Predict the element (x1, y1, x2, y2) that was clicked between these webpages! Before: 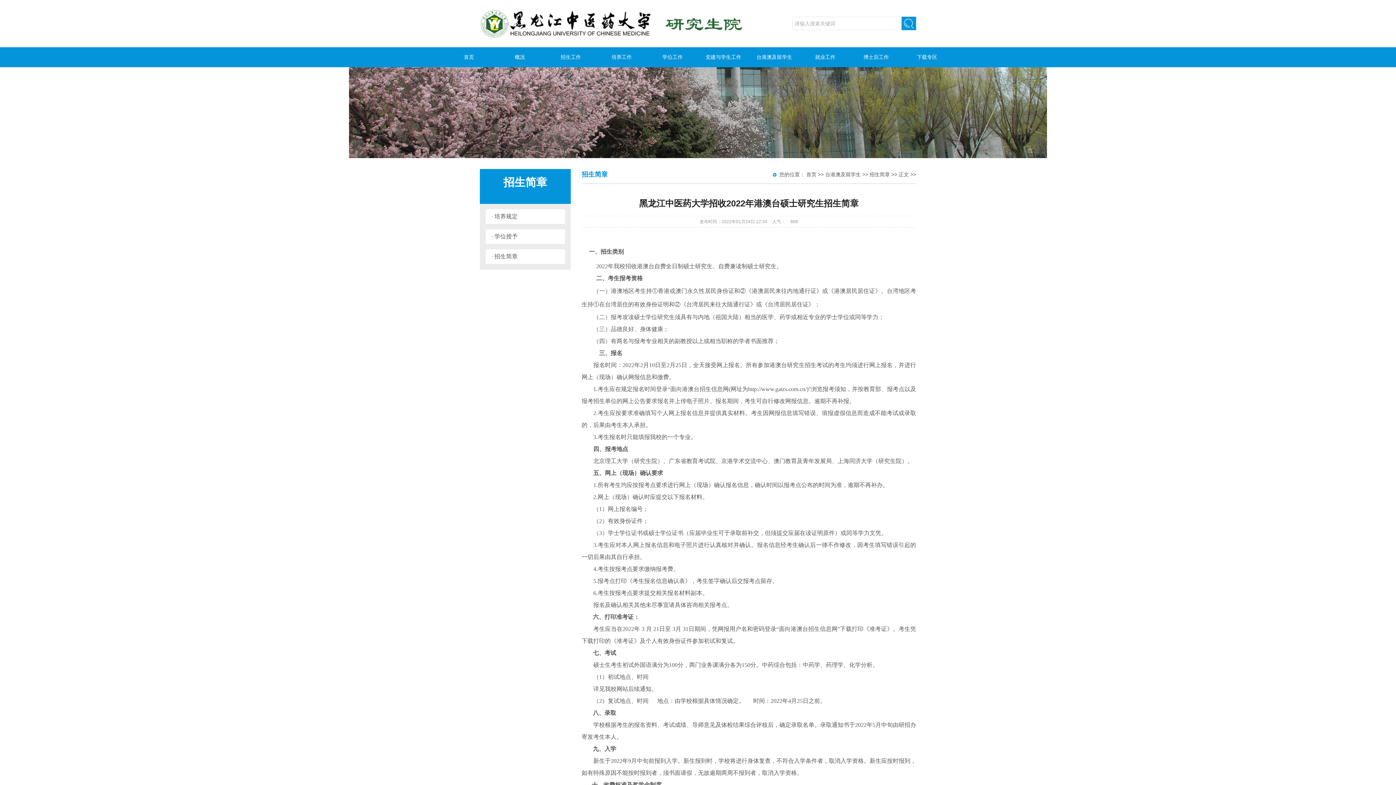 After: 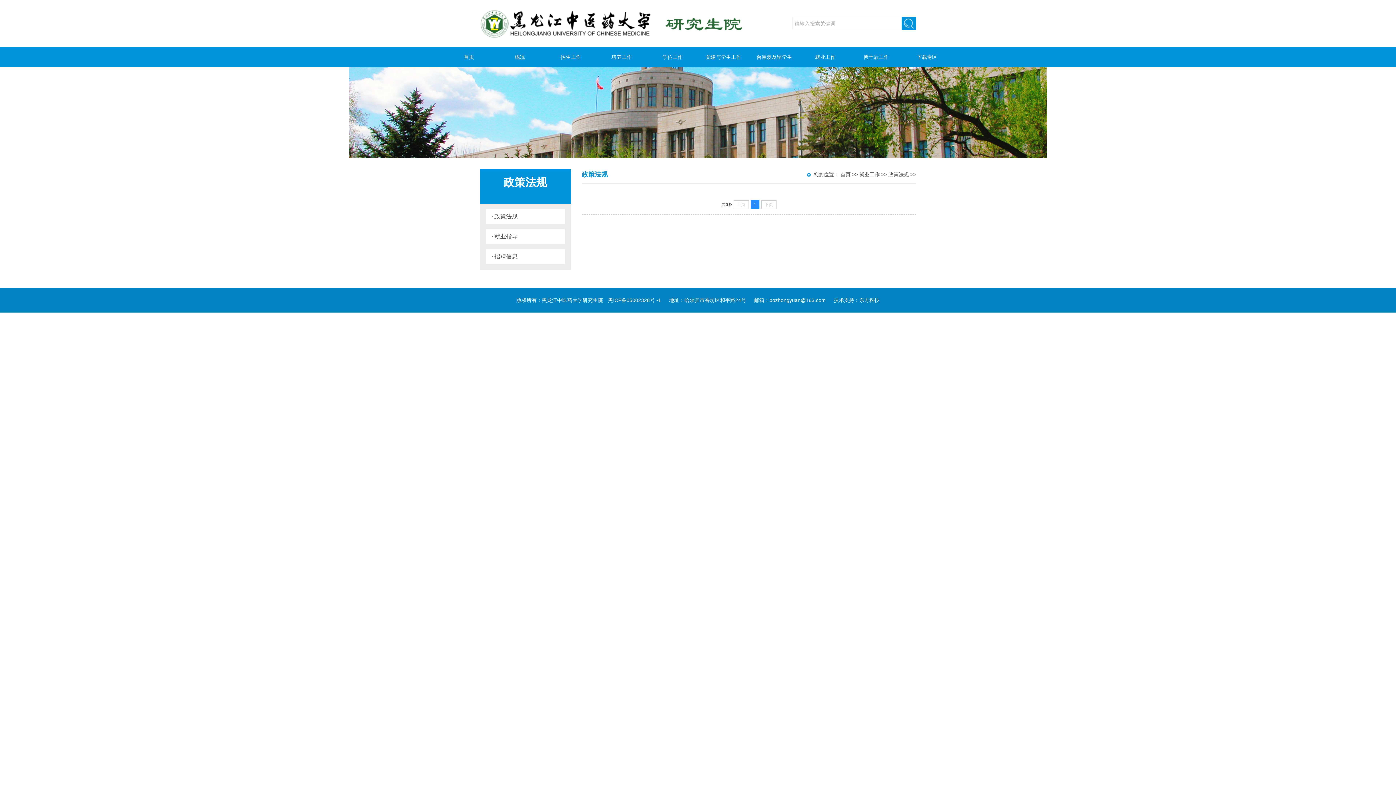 Action: label: 就业工作 bbox: (800, 47, 850, 67)